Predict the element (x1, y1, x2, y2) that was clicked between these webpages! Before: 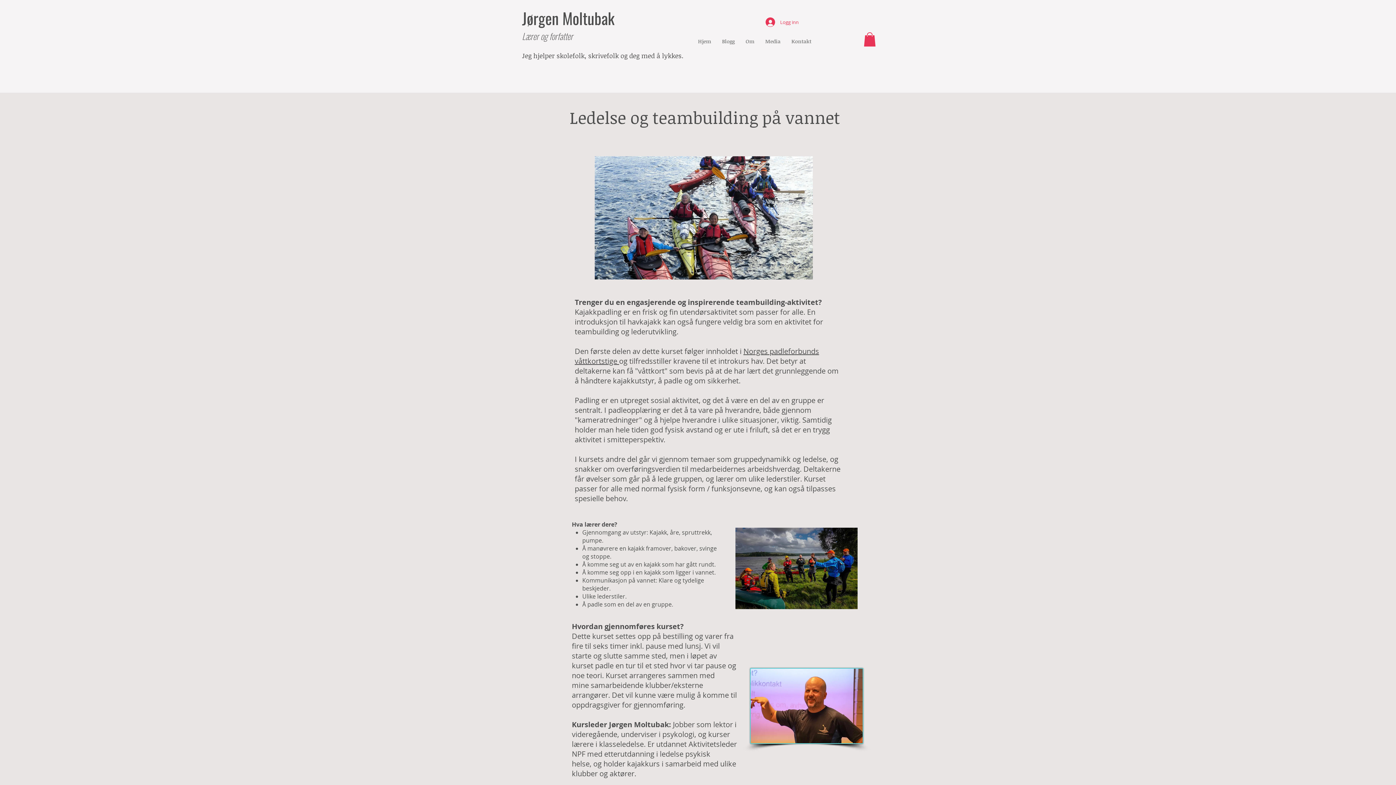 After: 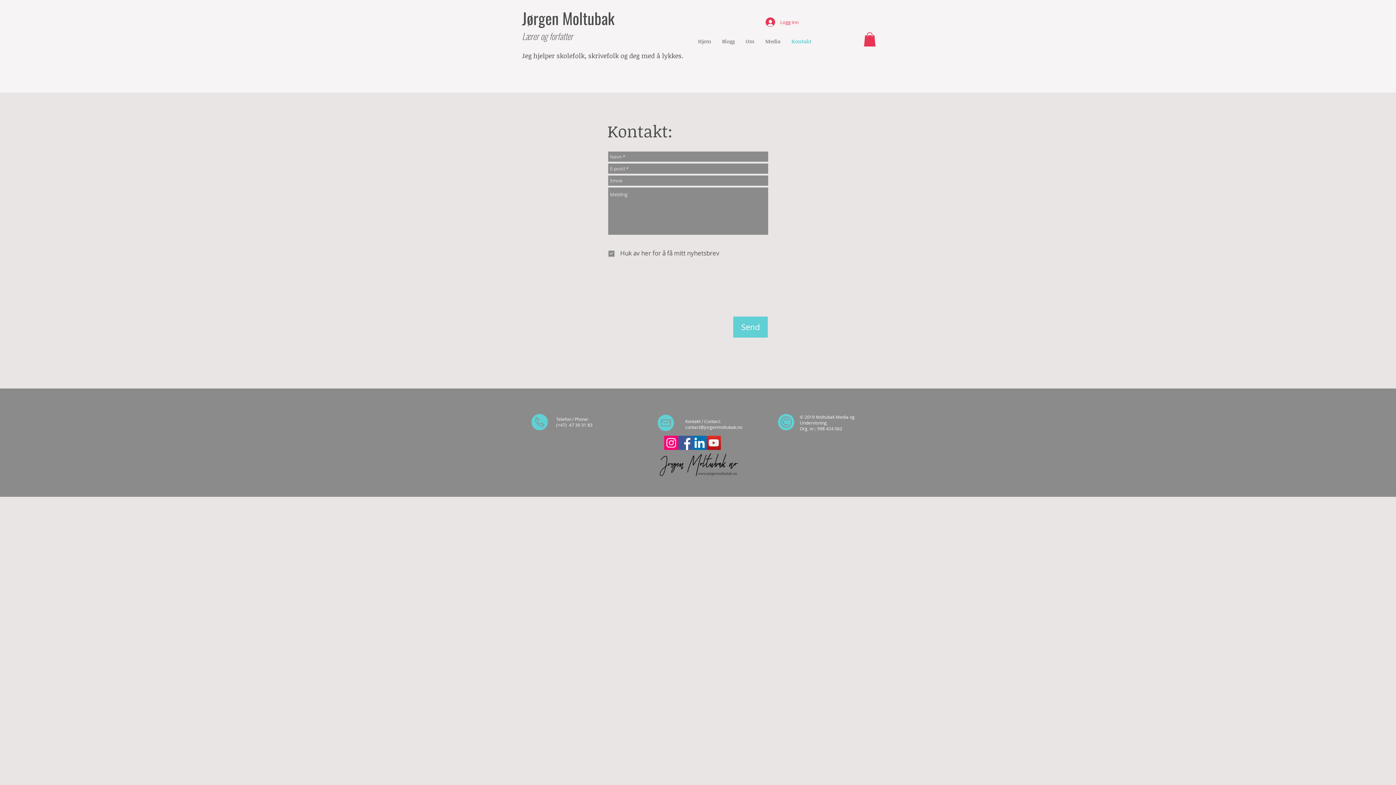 Action: label: Kontakt bbox: (786, 36, 817, 46)